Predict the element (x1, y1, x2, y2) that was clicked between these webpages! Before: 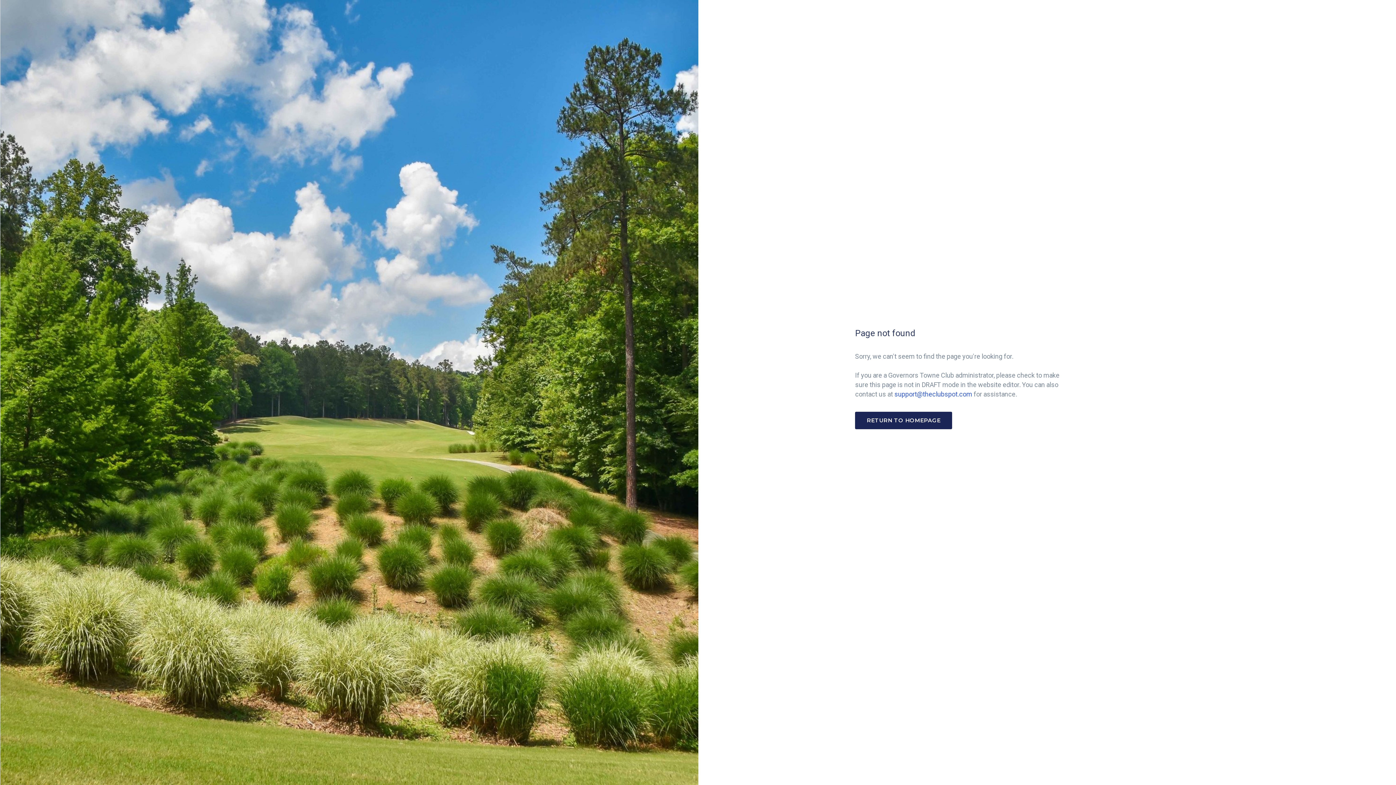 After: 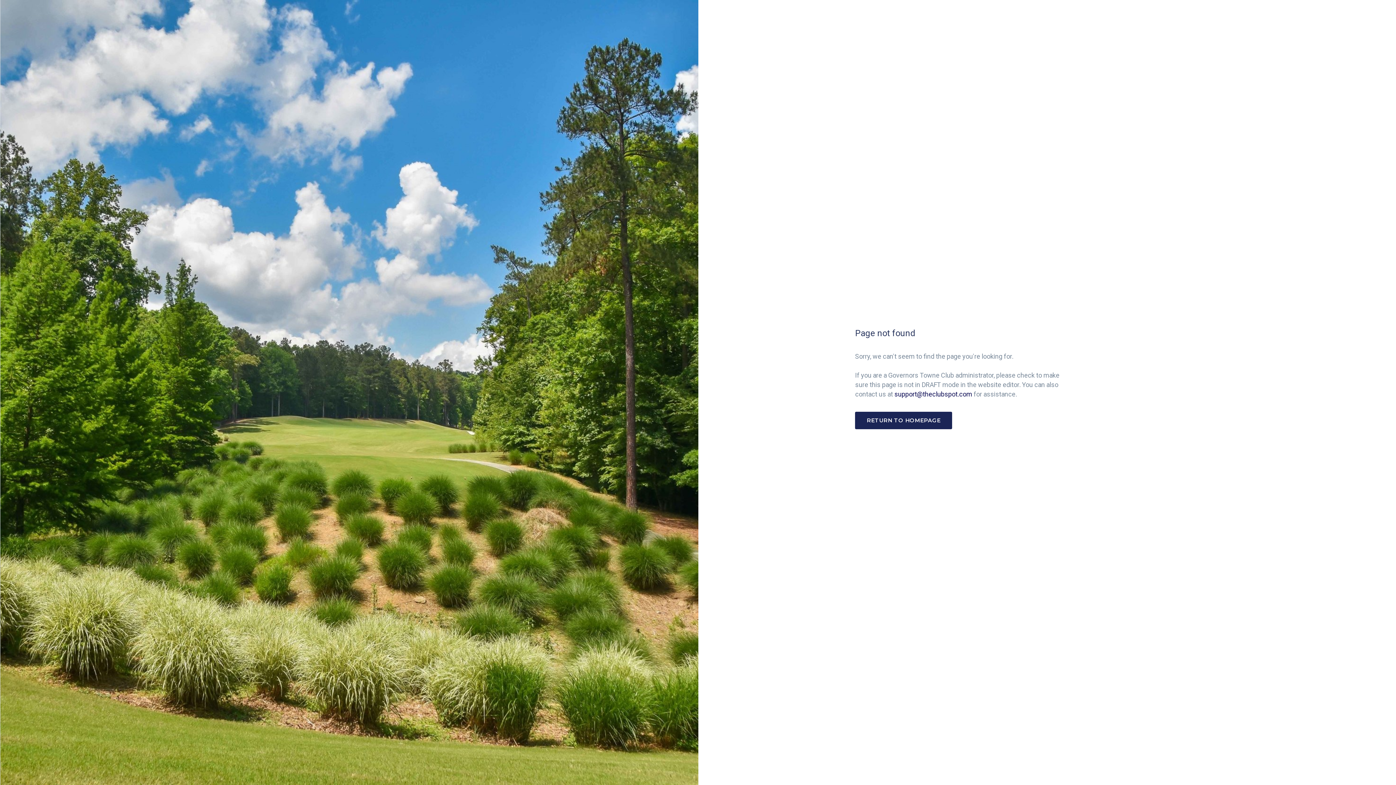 Action: label: support@theclubspot.com bbox: (894, 390, 972, 398)